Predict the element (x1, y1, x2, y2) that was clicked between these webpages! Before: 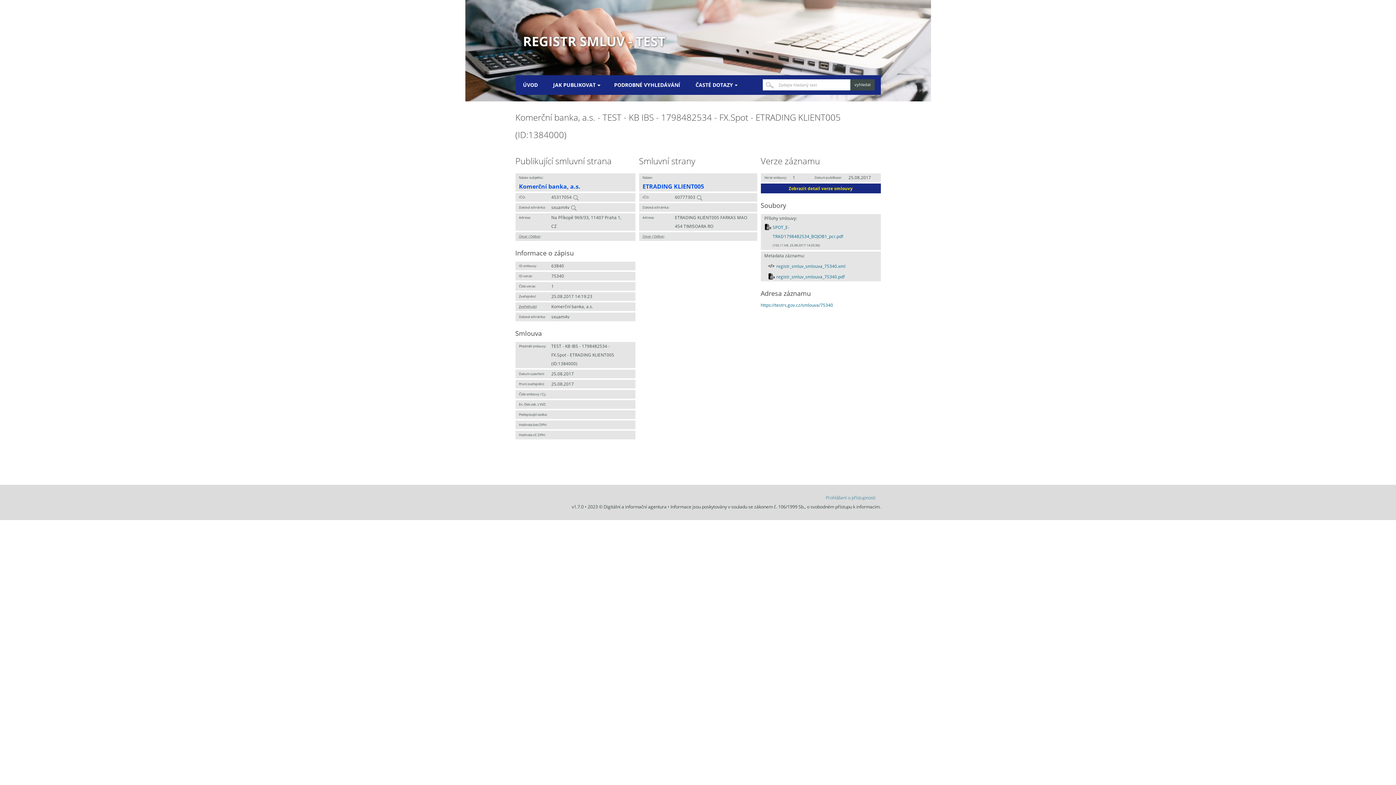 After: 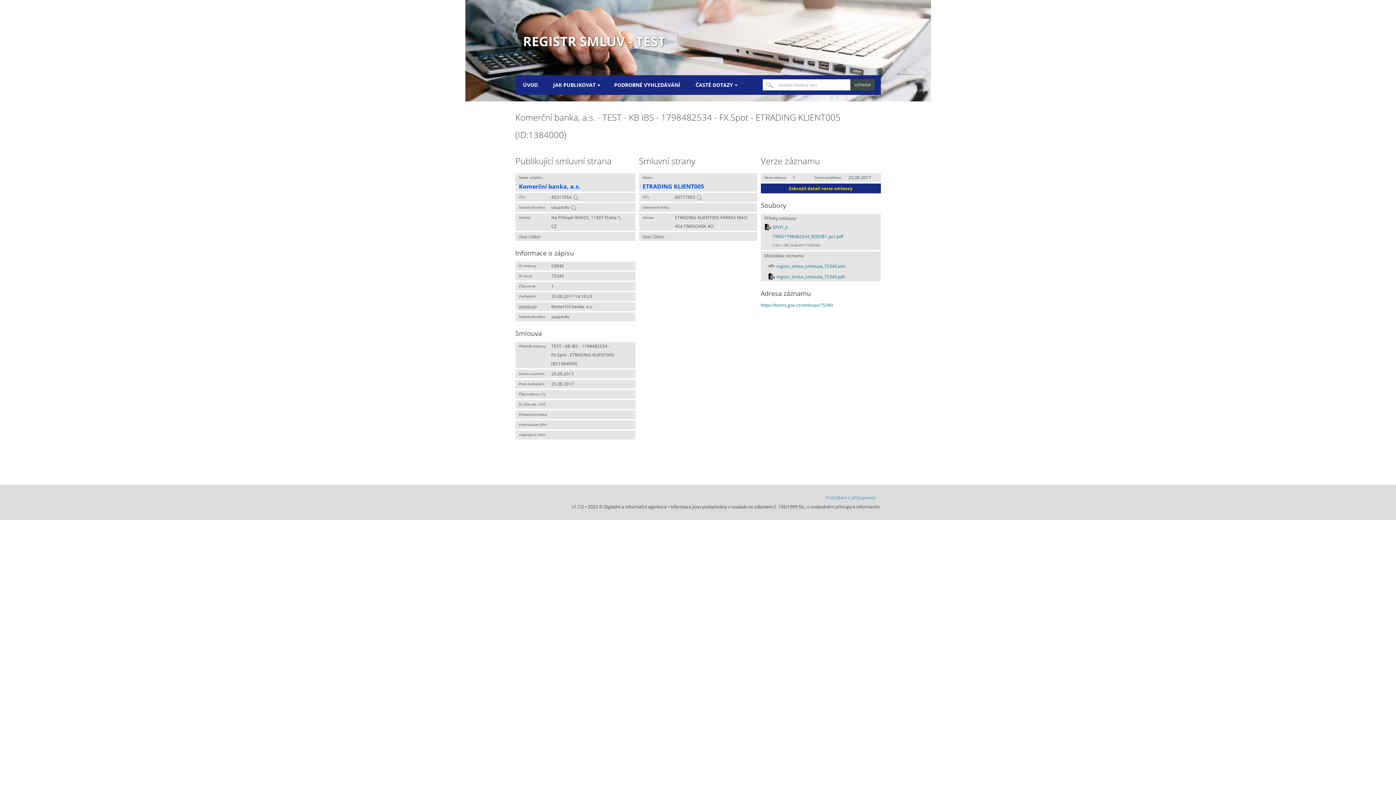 Action: label: Zobrazit detail verze smlouvy bbox: (760, 183, 880, 193)